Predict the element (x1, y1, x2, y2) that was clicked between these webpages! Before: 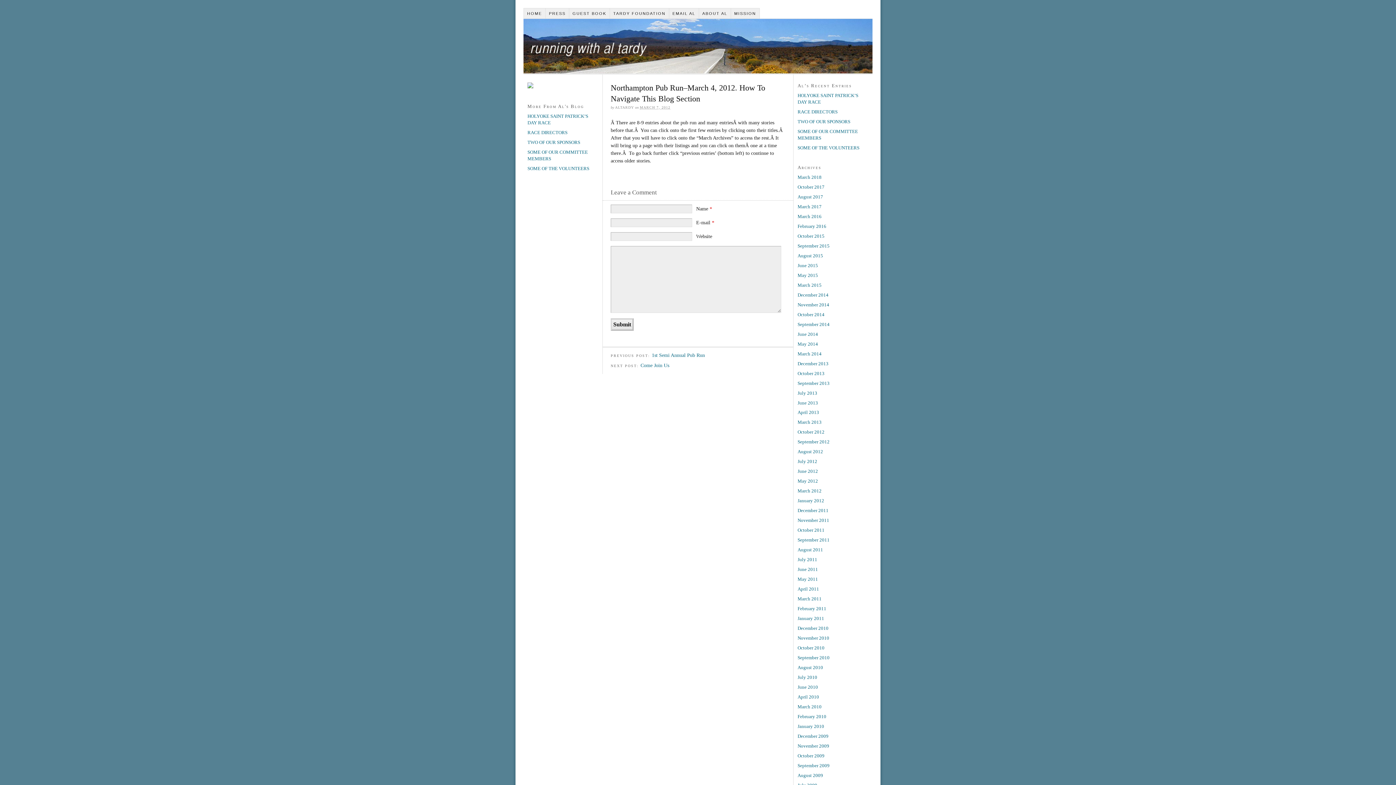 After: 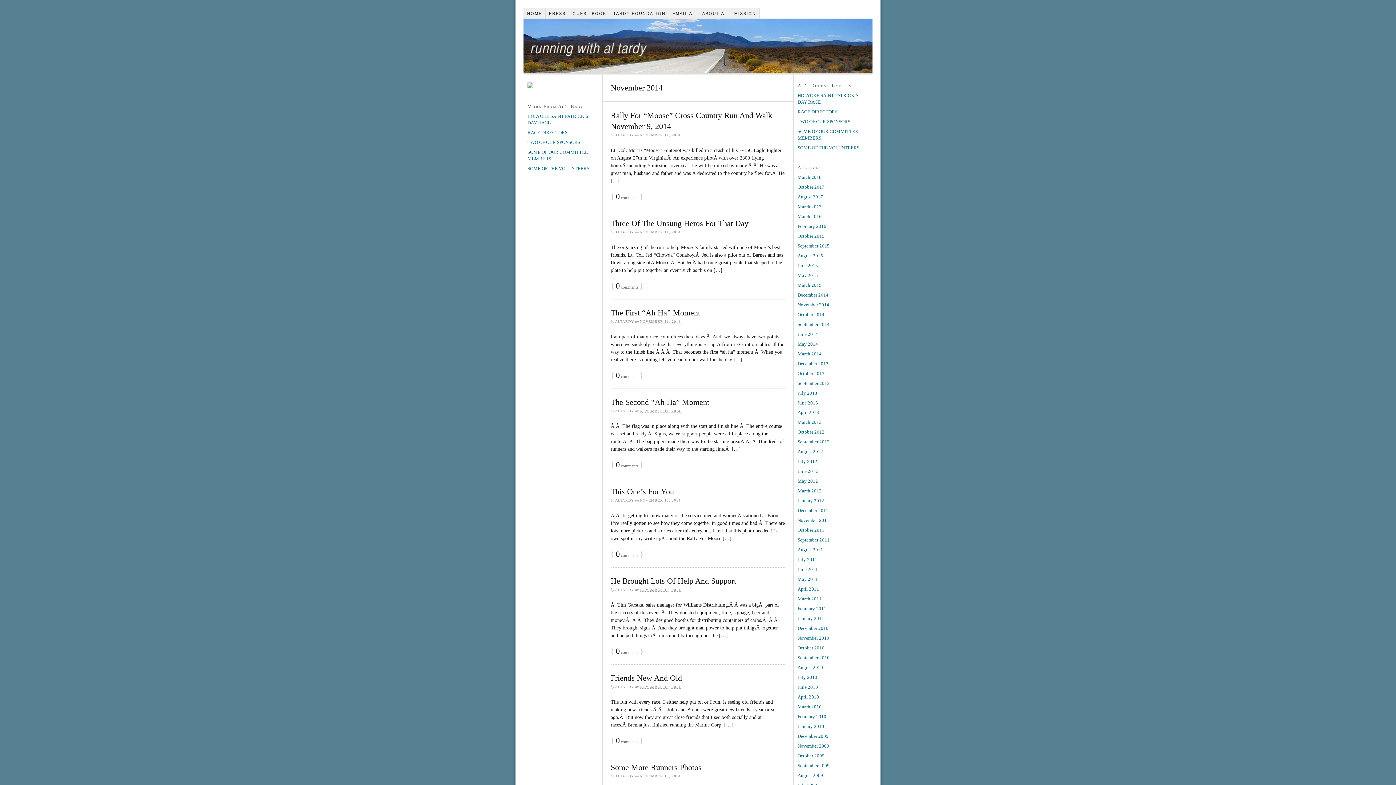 Action: bbox: (797, 302, 829, 307) label: November 2014